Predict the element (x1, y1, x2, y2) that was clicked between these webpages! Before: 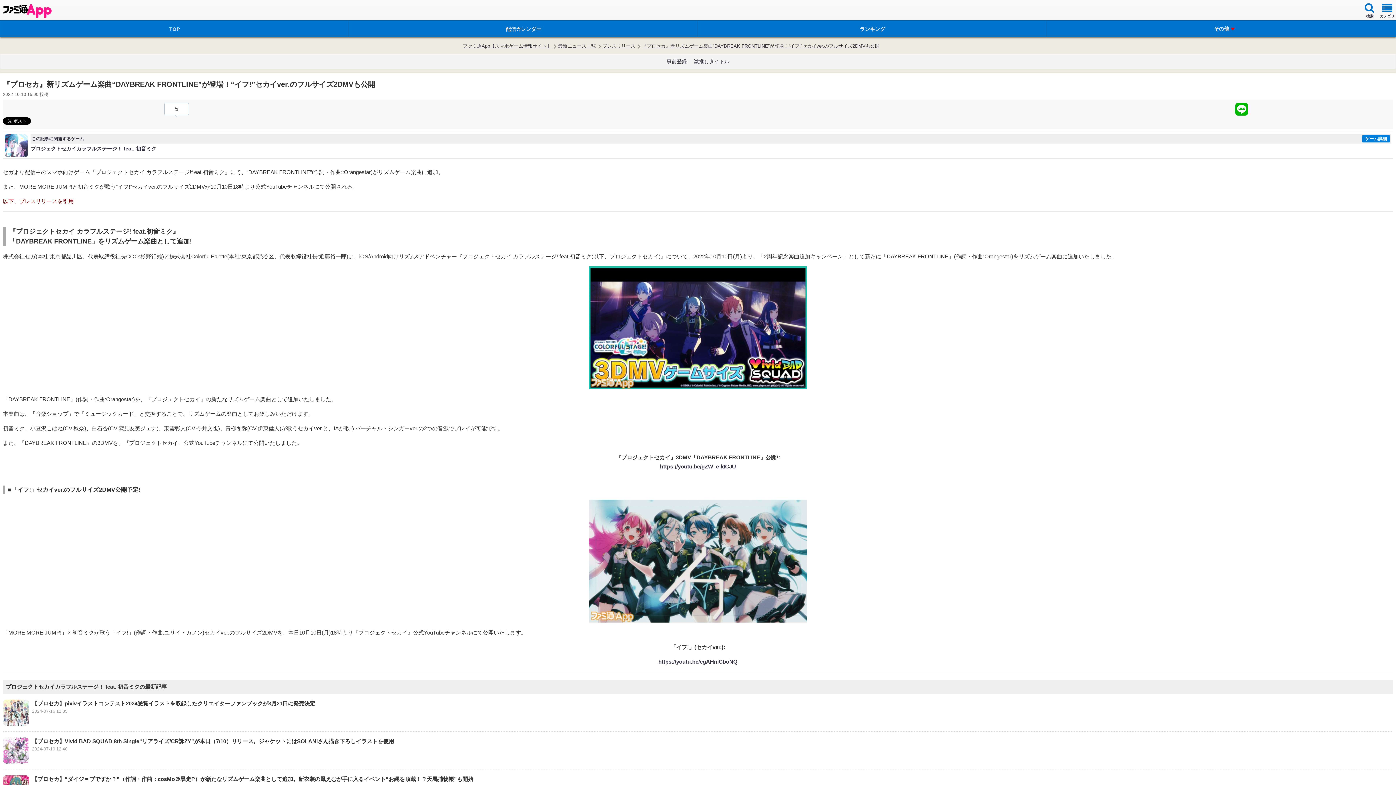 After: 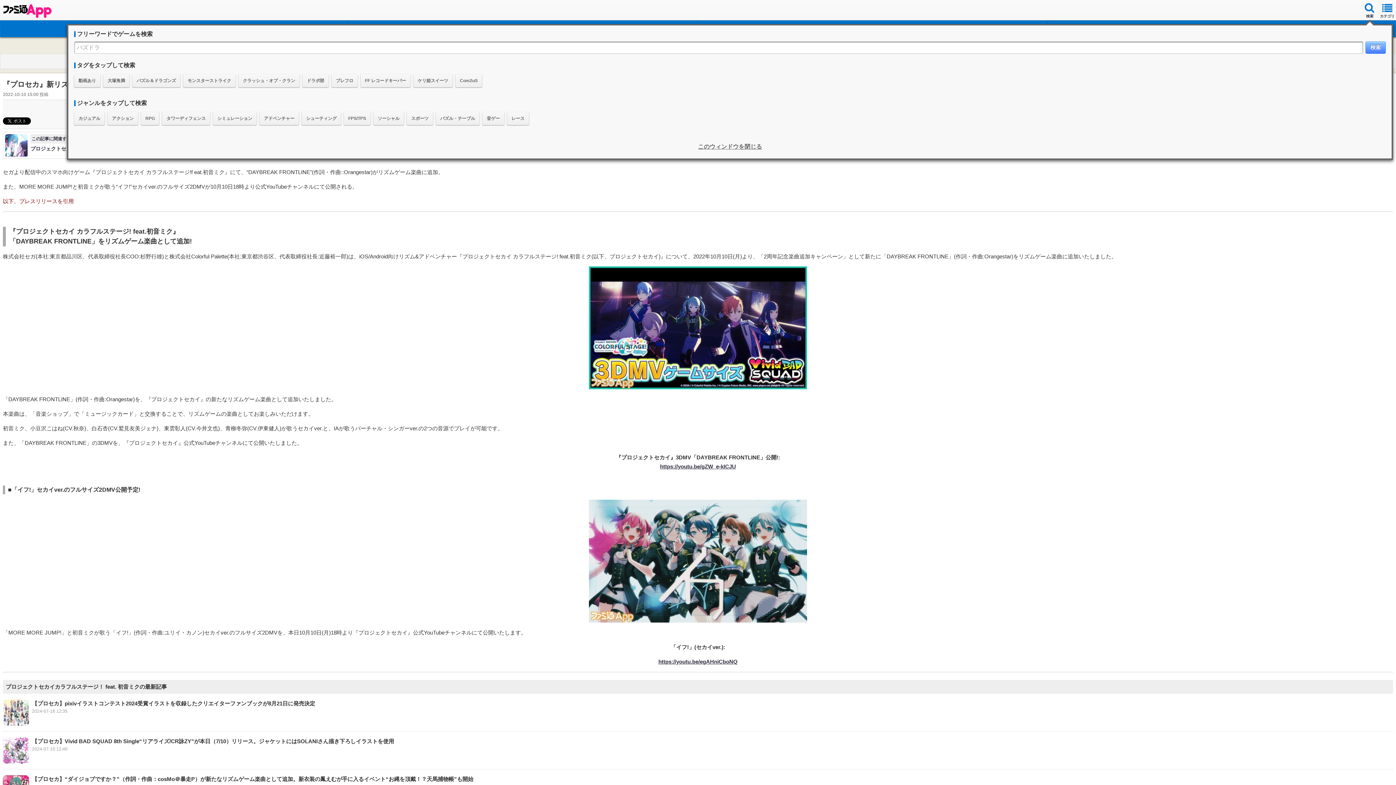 Action: bbox: (1361, 1, 1378, 18) label: 検索